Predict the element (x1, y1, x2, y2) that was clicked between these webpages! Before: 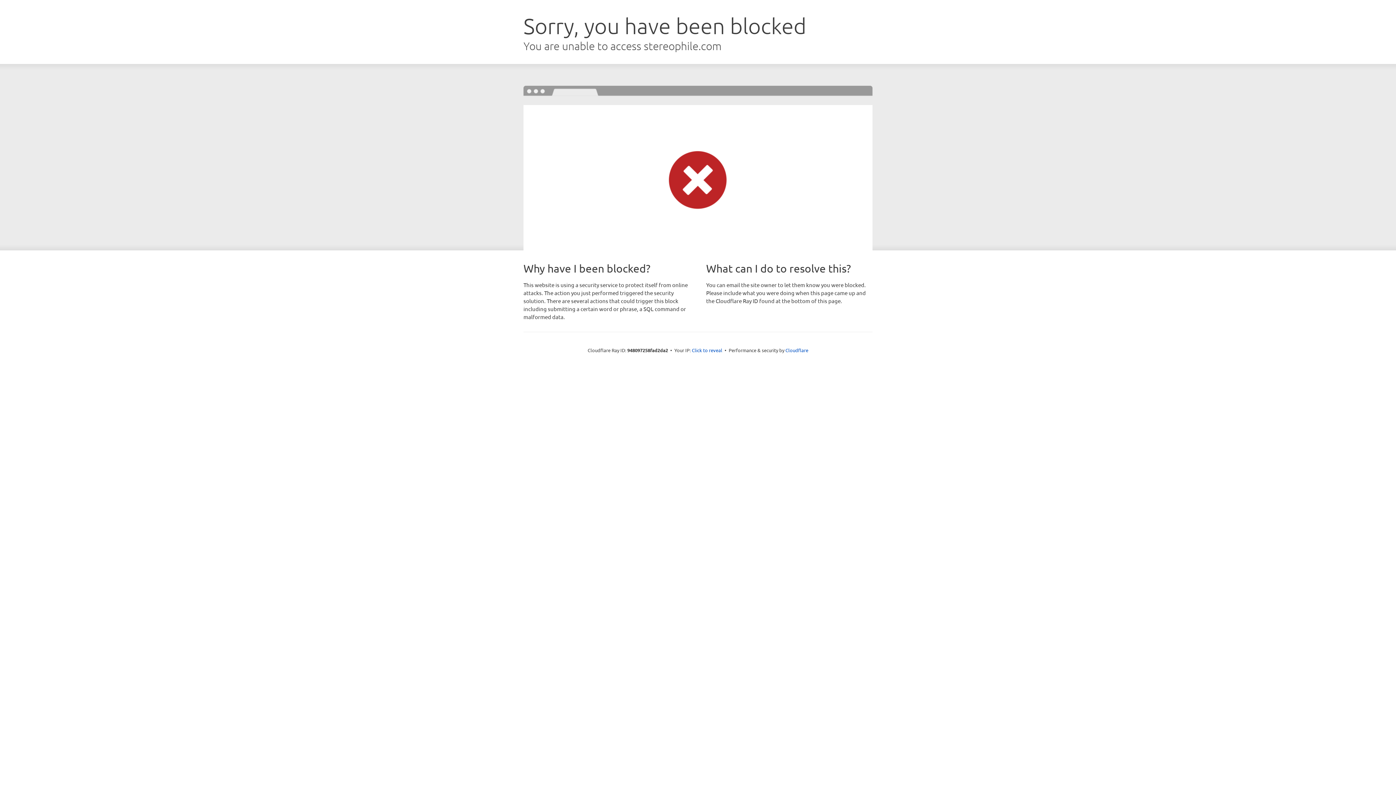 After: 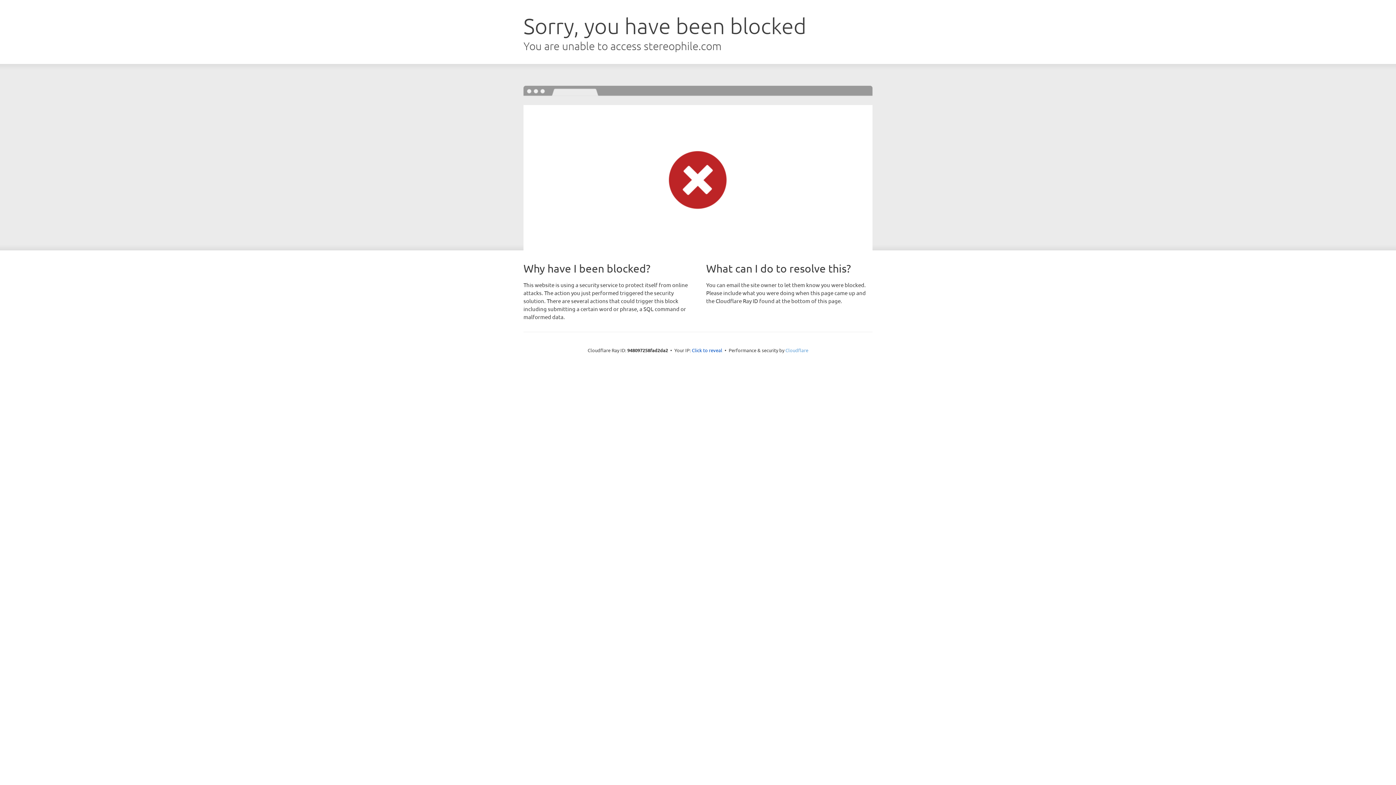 Action: label: Cloudflare bbox: (785, 347, 808, 353)